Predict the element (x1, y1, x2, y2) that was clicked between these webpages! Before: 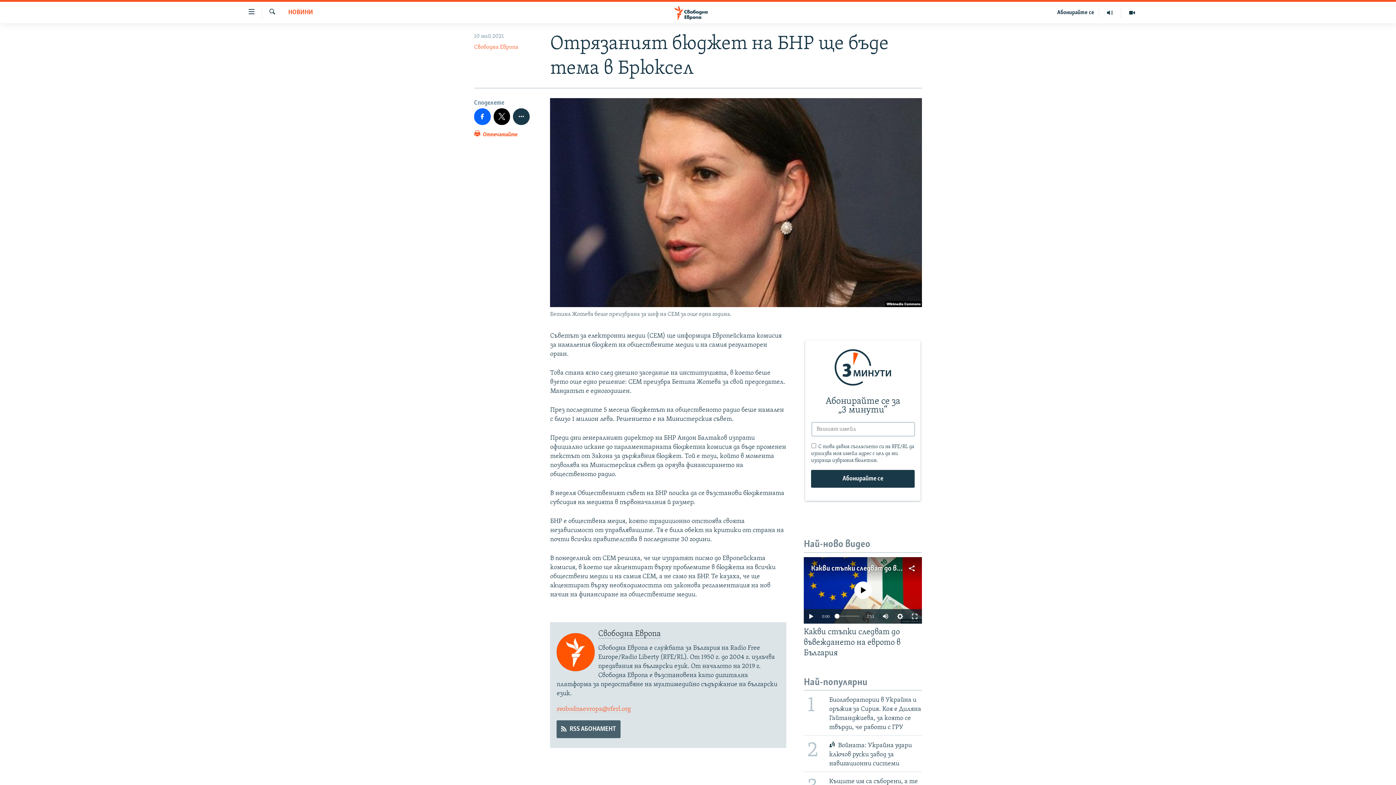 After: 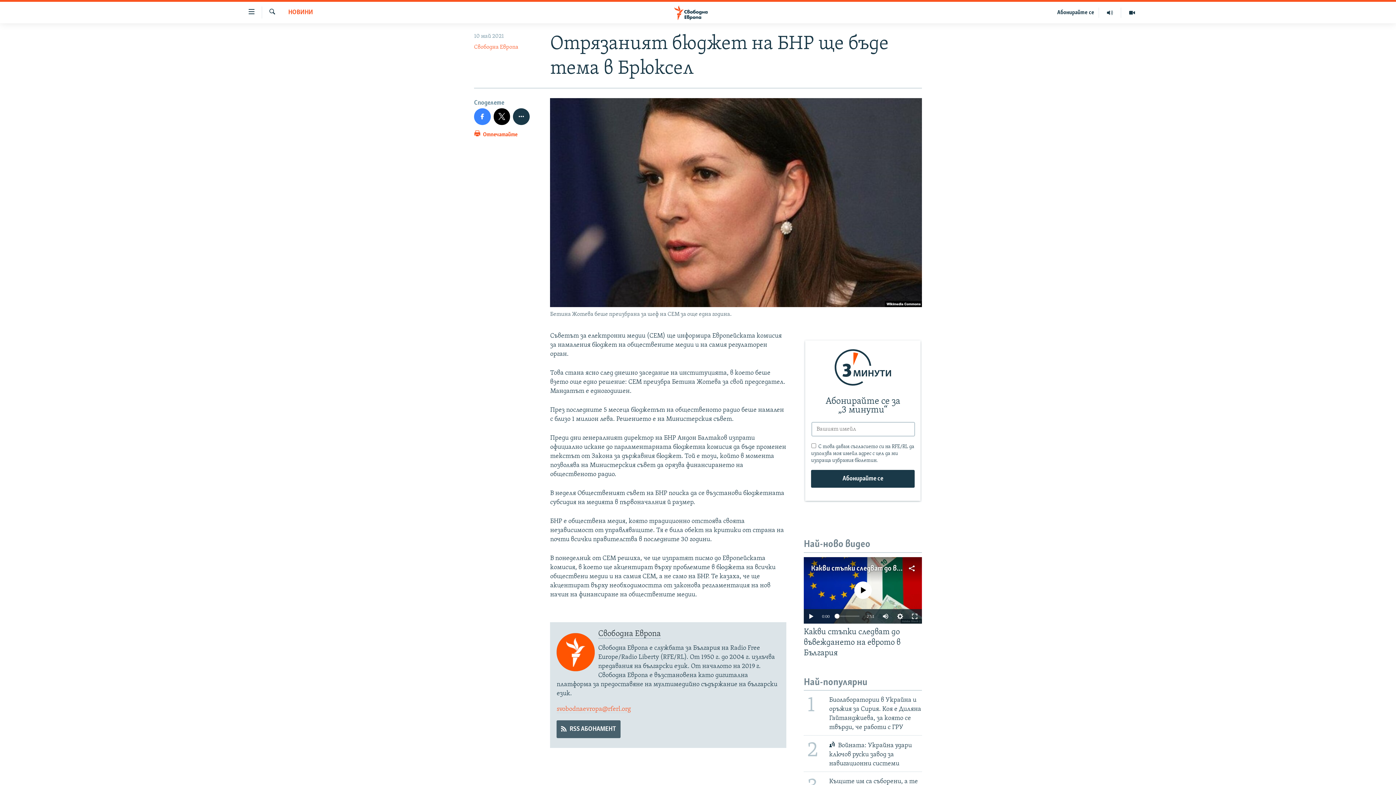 Action: bbox: (474, 108, 490, 124)